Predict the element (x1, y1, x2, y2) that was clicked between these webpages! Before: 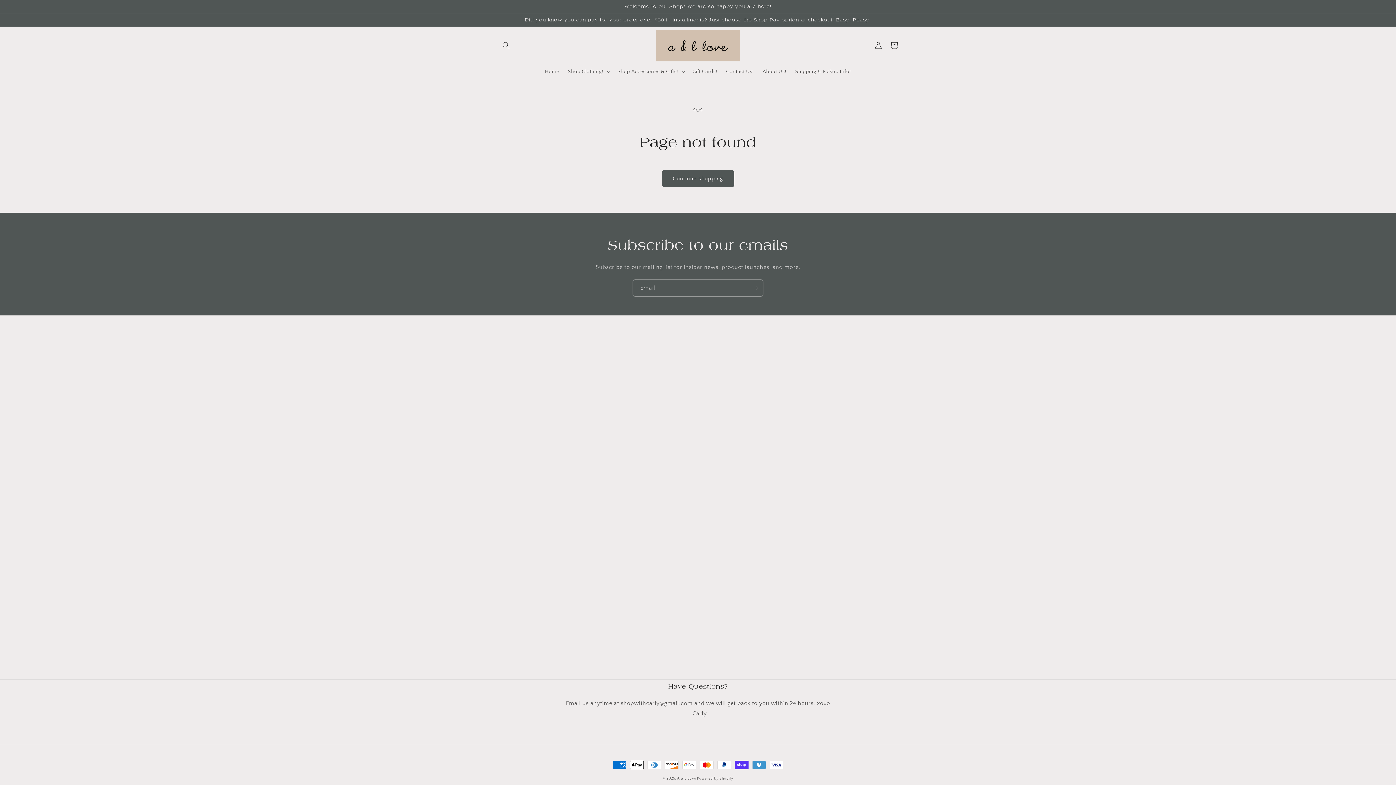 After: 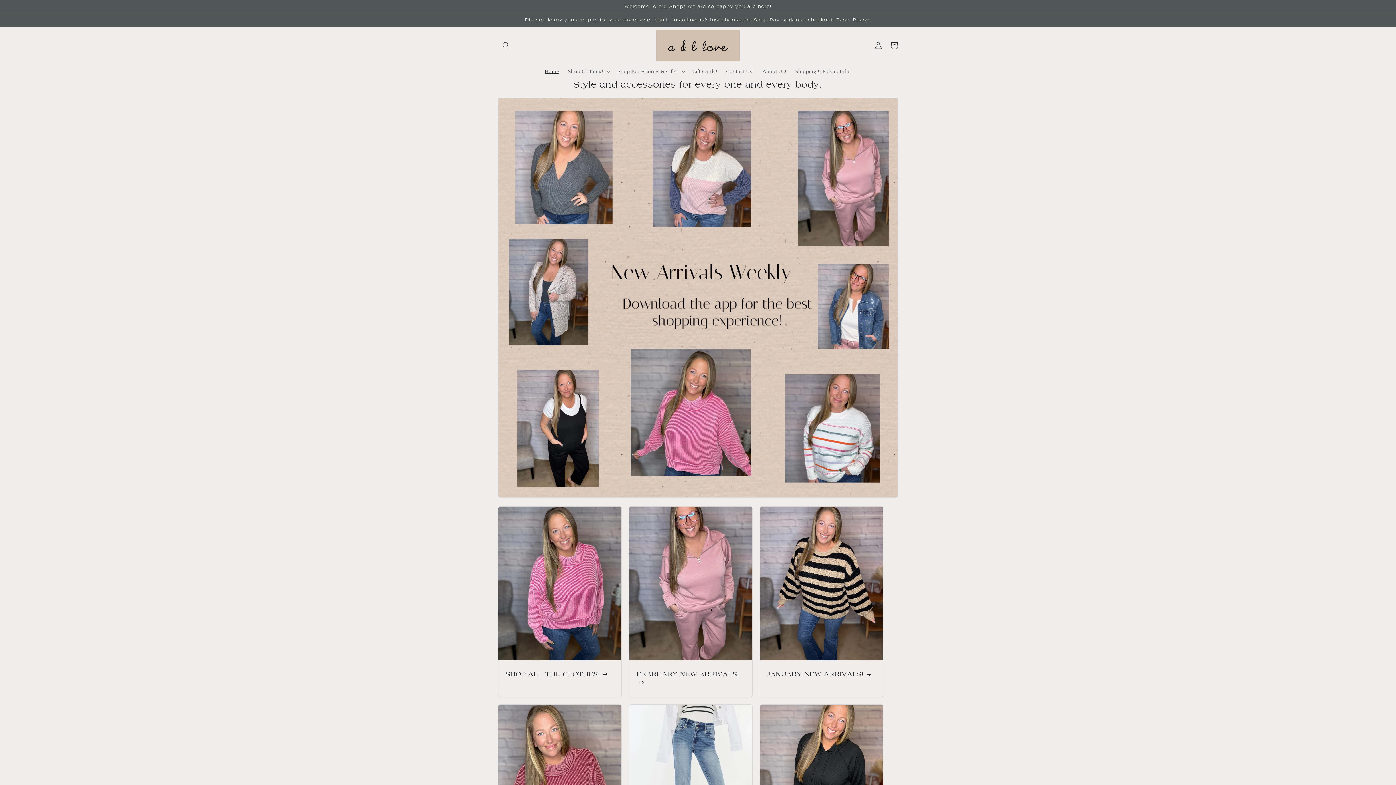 Action: bbox: (677, 777, 697, 781) label: A & L Love 